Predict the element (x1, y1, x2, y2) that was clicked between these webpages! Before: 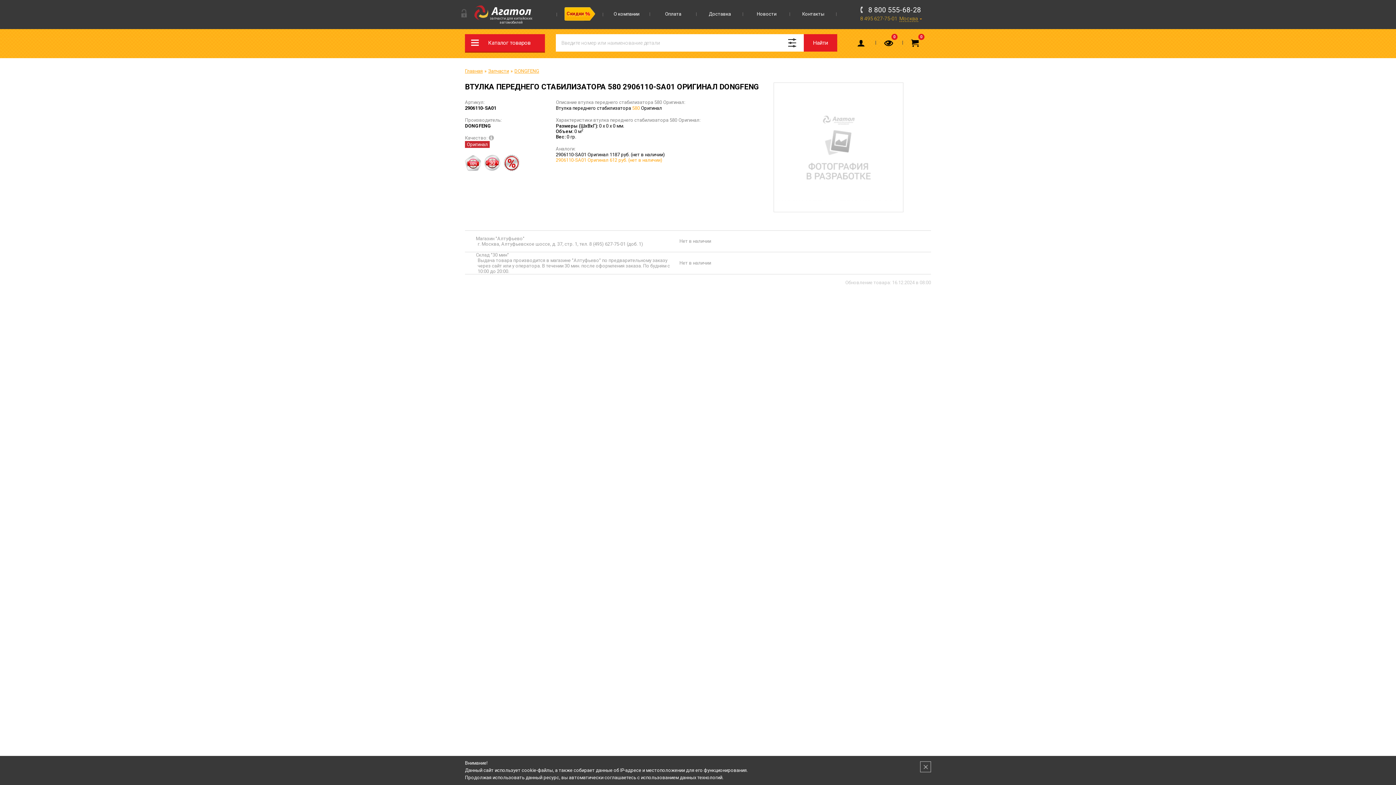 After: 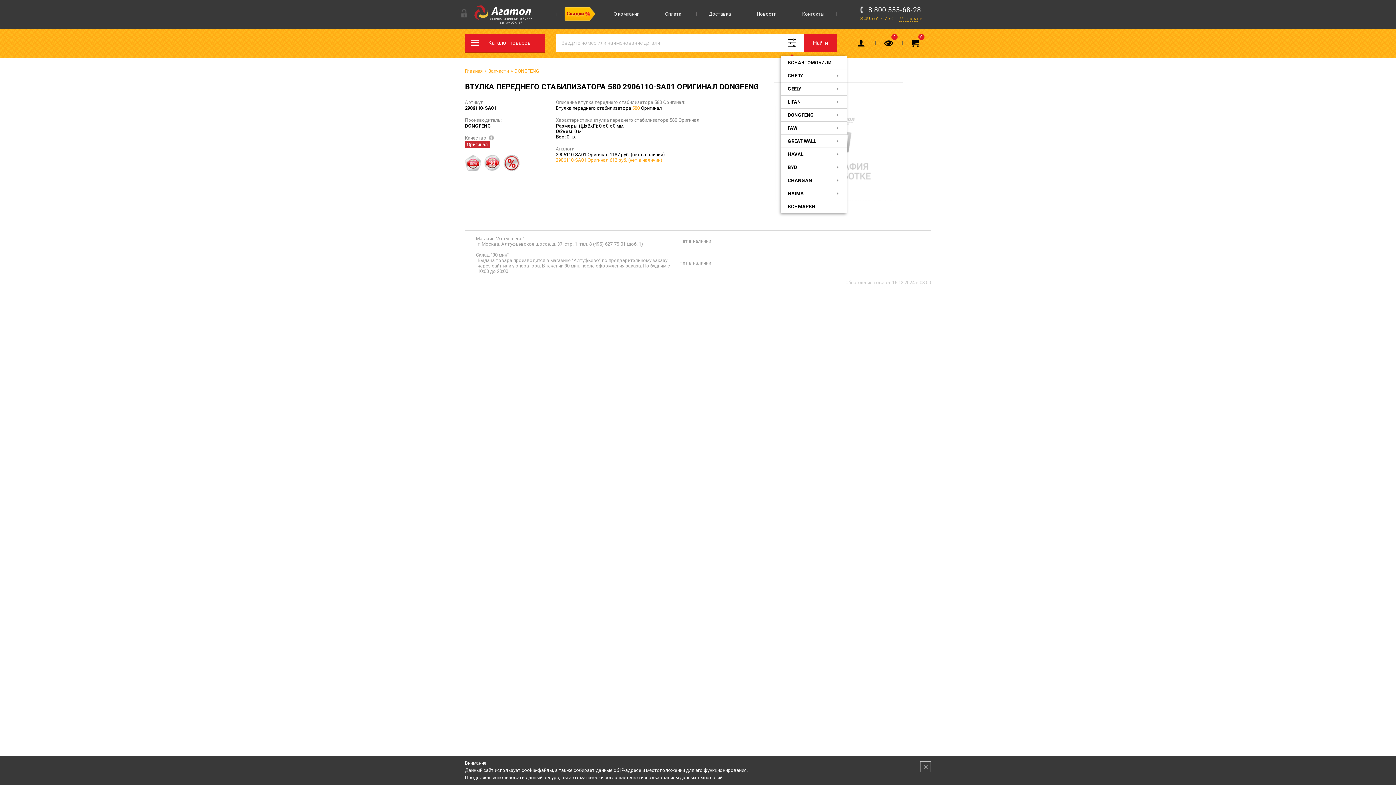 Action: bbox: (780, 34, 804, 51)